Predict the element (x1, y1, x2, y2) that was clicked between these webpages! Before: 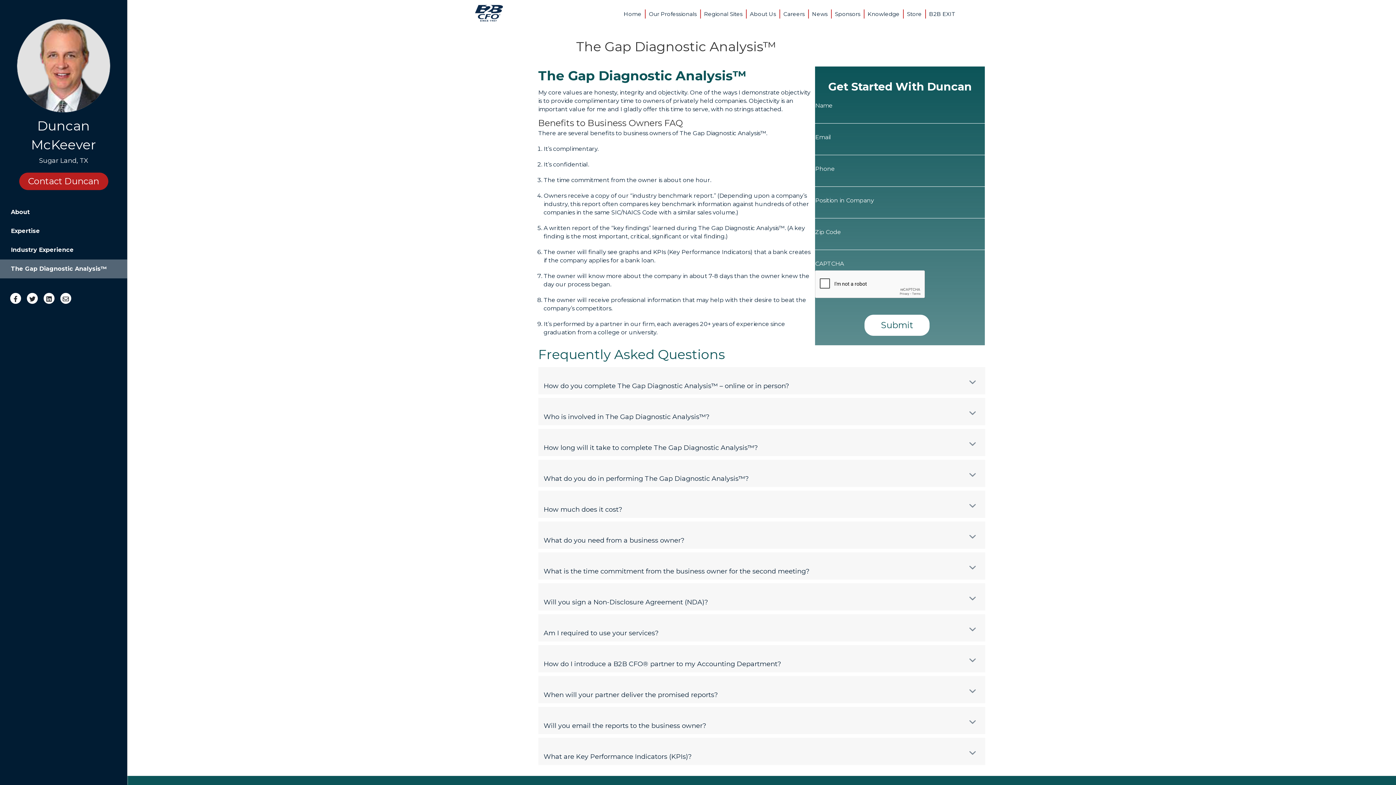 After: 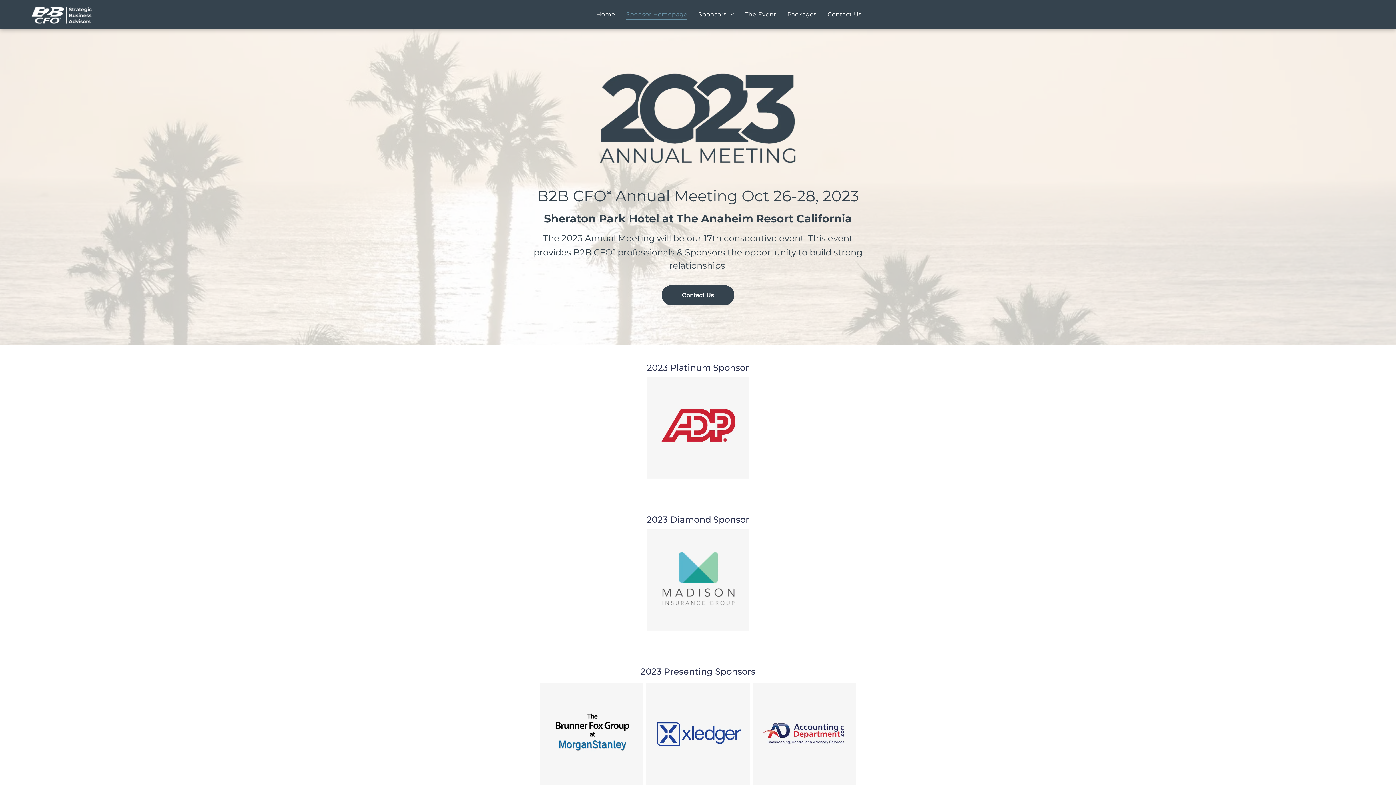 Action: bbox: (831, 9, 863, 18) label: Sponsors